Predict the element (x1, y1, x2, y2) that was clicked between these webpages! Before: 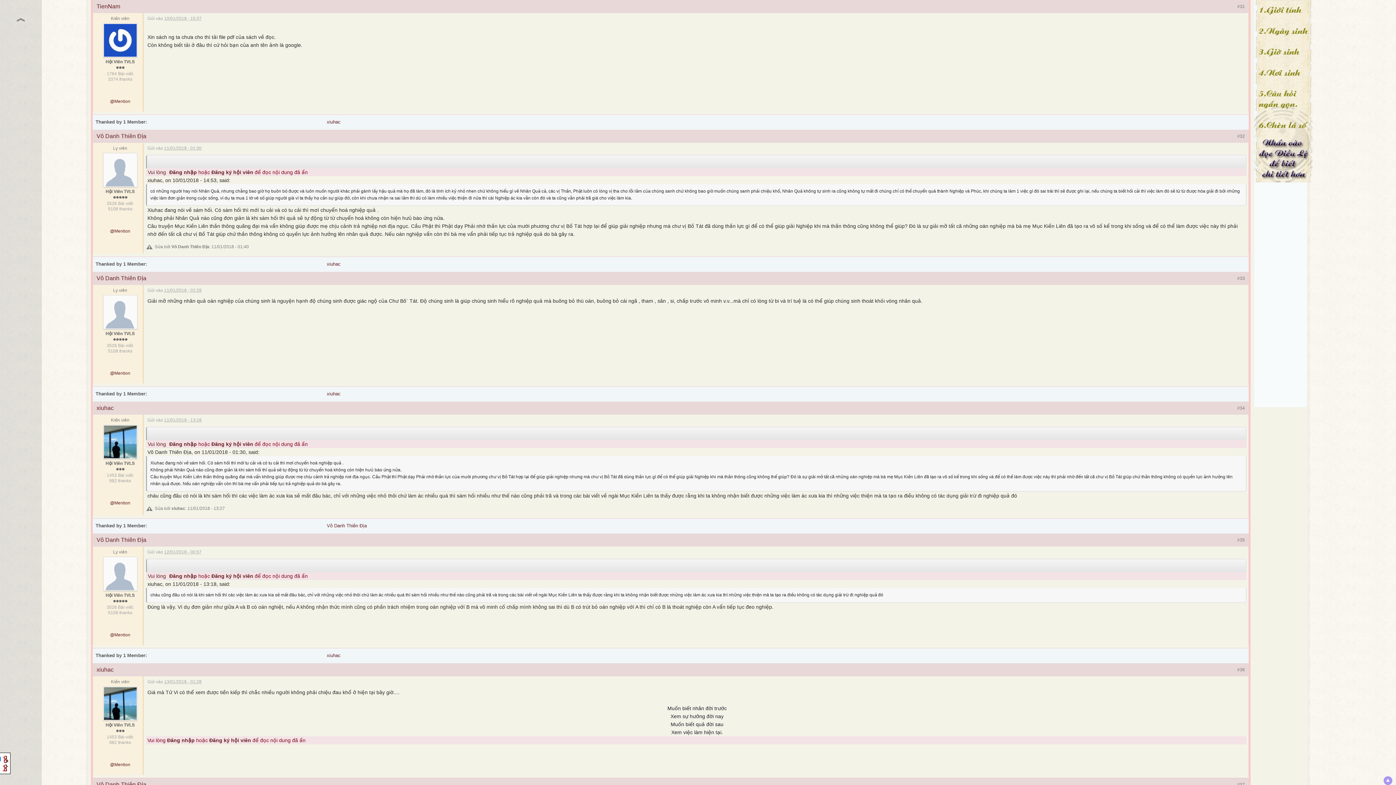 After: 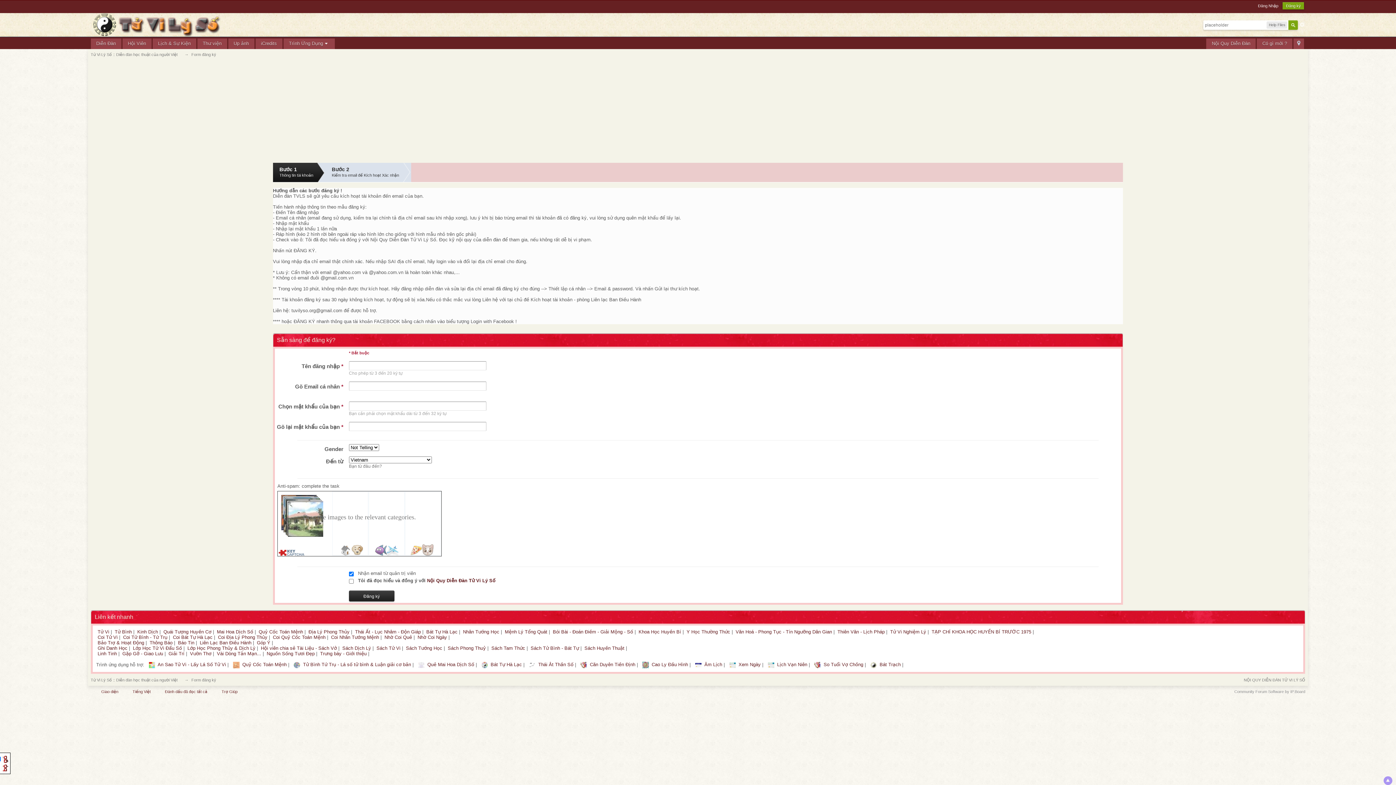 Action: label: Đăng ký hội viên bbox: (211, 169, 253, 175)